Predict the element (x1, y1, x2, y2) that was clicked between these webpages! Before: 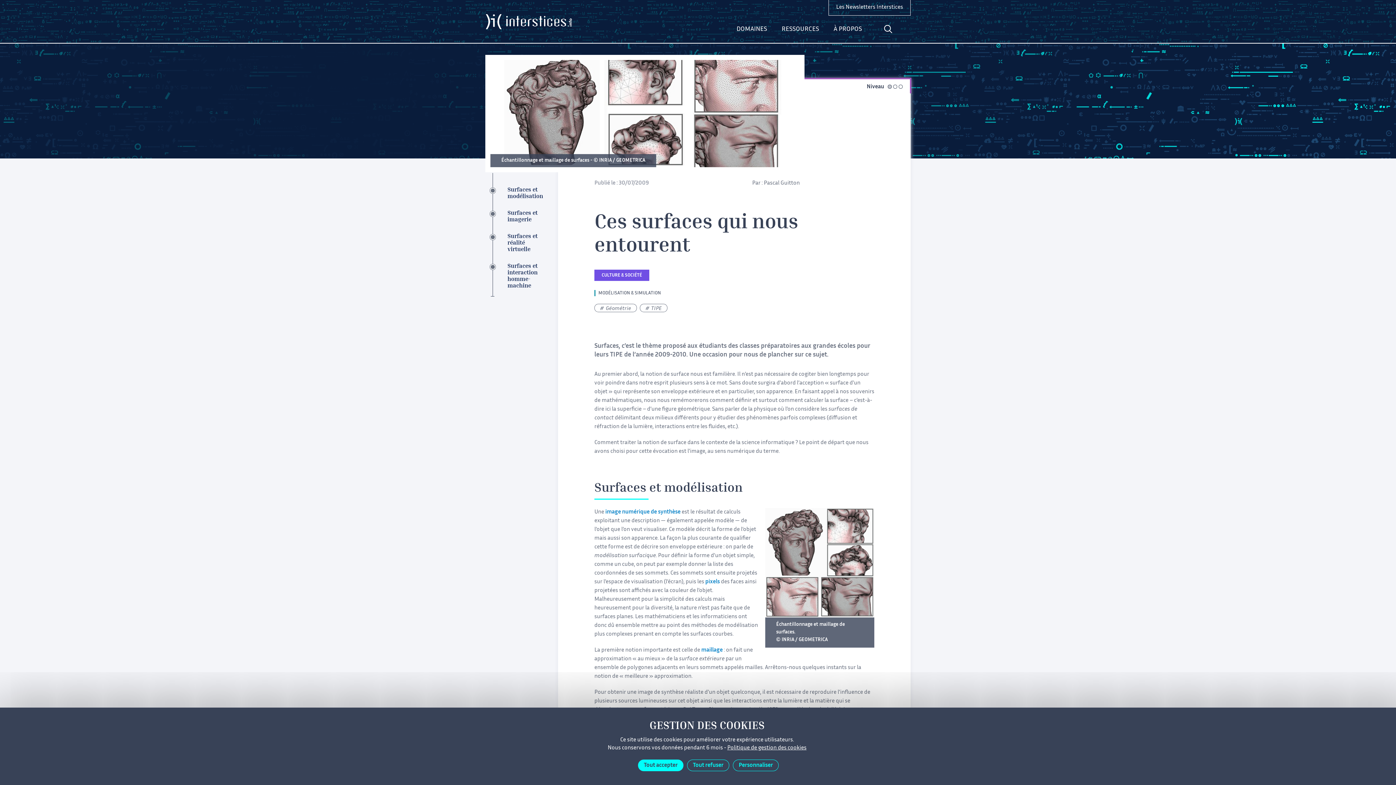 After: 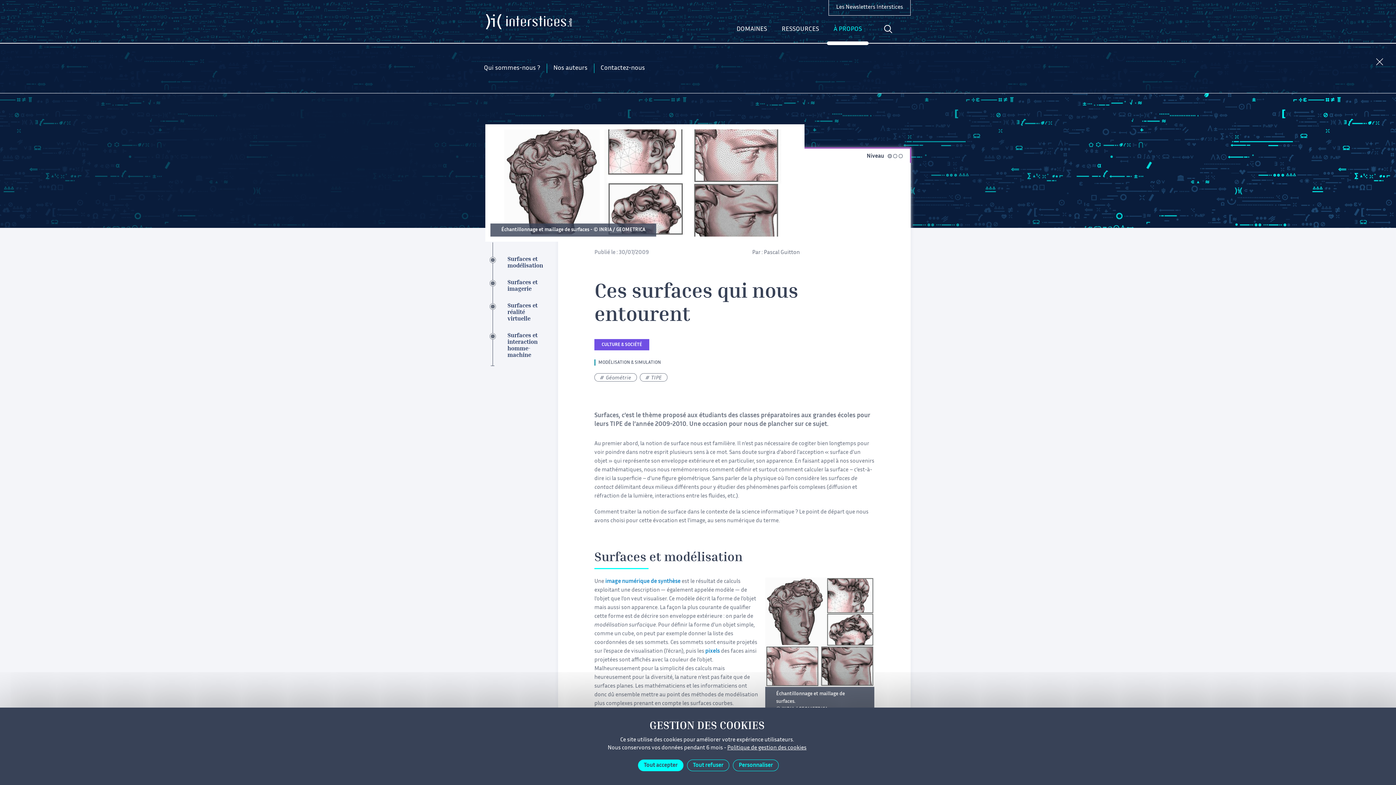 Action: label: À PROPOS bbox: (828, 15, 867, 43)